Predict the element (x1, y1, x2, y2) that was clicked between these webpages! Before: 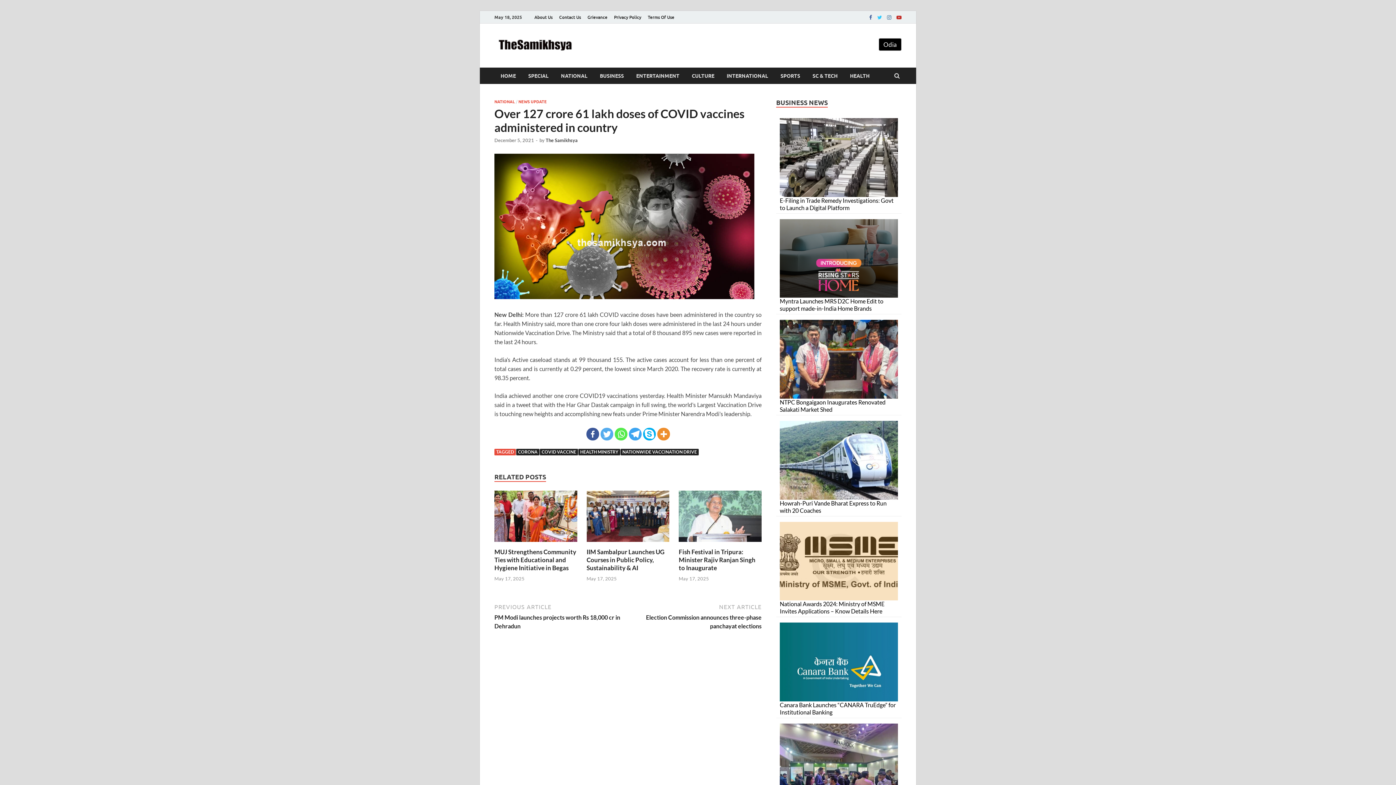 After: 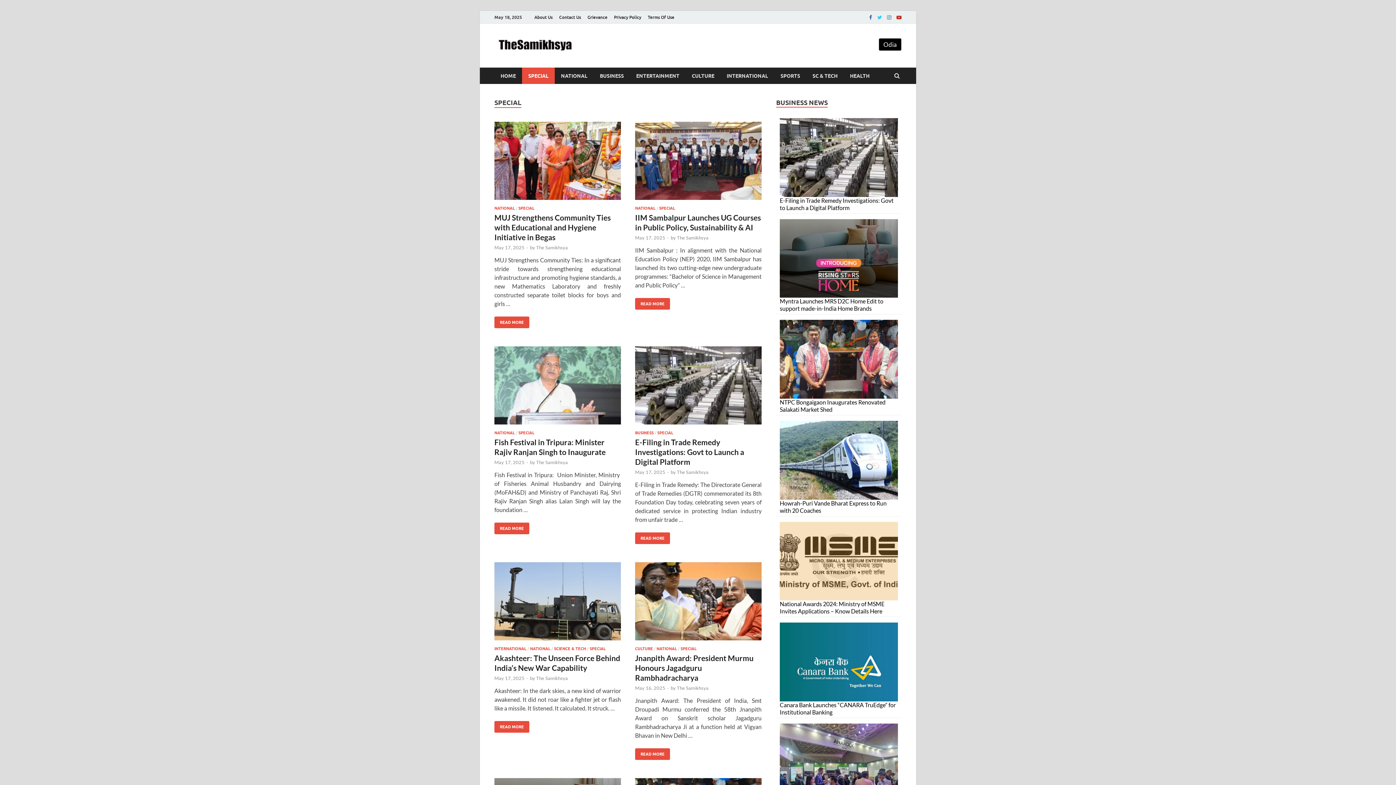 Action: bbox: (522, 67, 554, 84) label: SPECIAL